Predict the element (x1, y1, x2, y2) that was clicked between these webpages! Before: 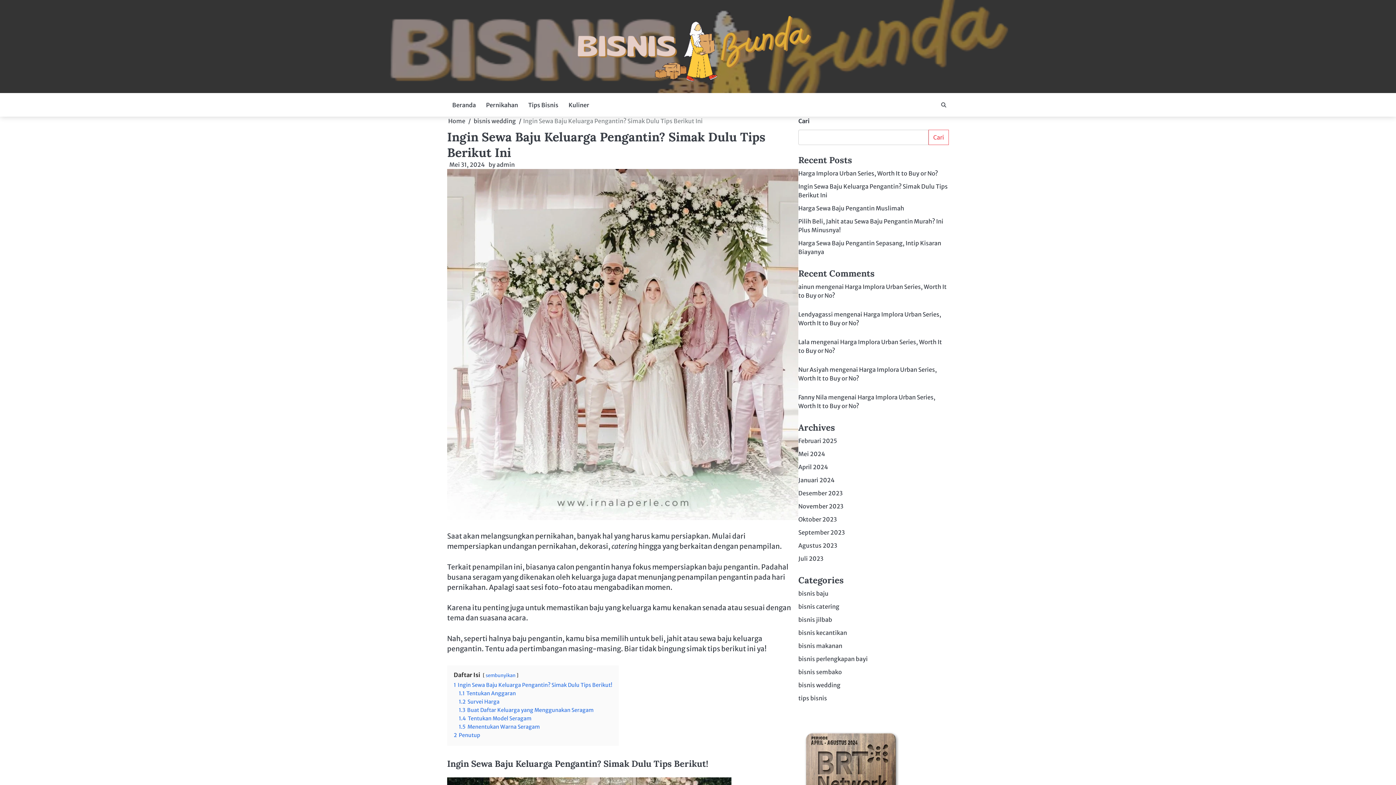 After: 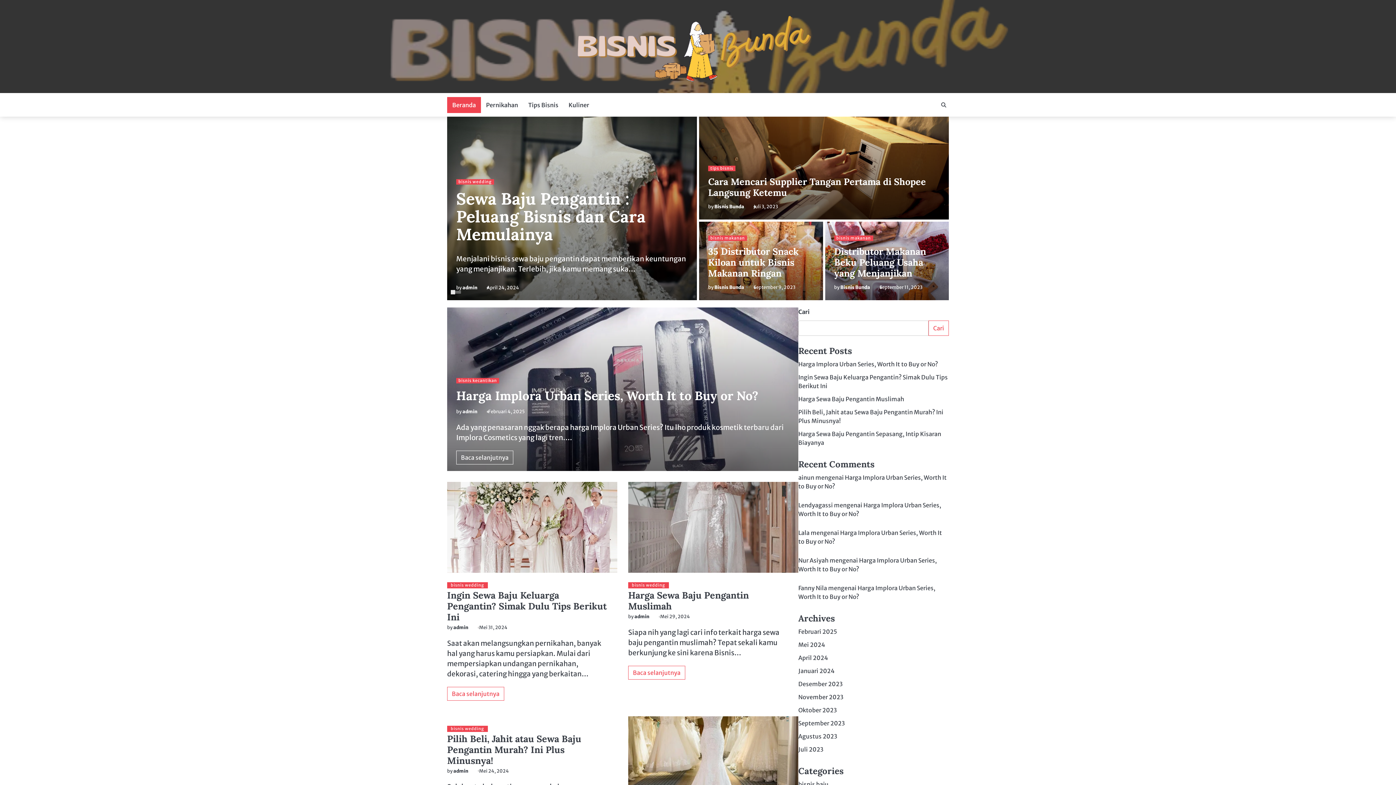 Action: bbox: (516, 0, 880, 93)